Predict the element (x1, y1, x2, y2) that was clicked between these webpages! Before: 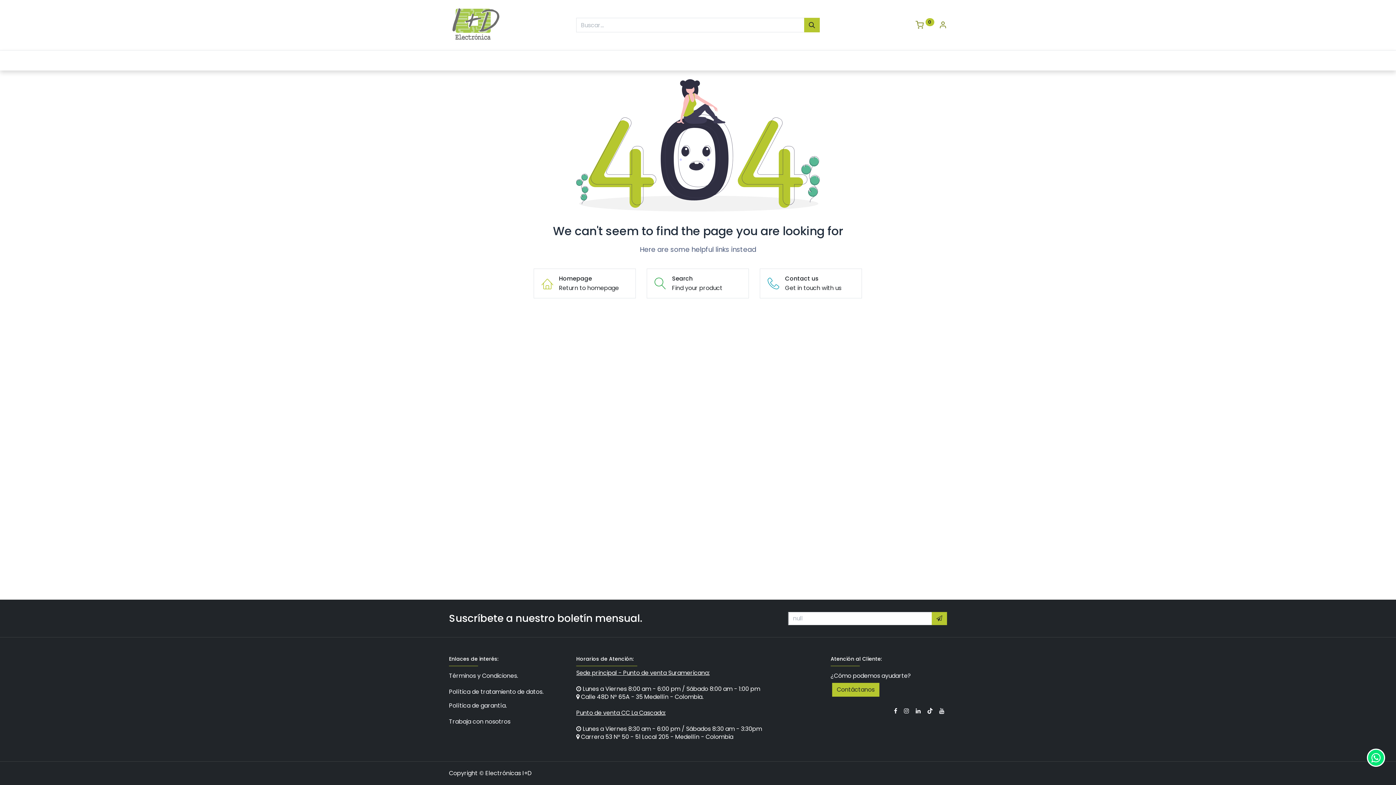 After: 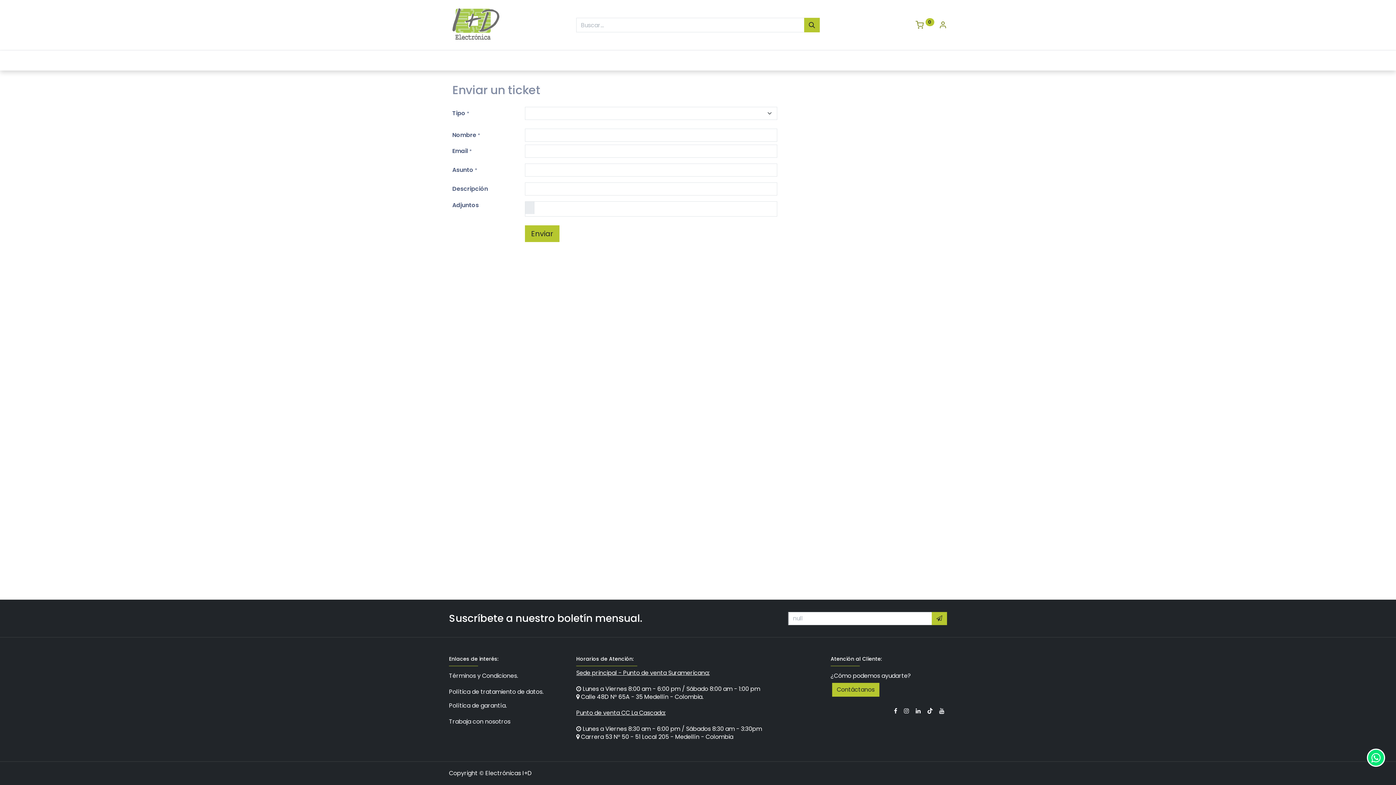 Action: bbox: (816, 50, 856, 70) label: PQRSF